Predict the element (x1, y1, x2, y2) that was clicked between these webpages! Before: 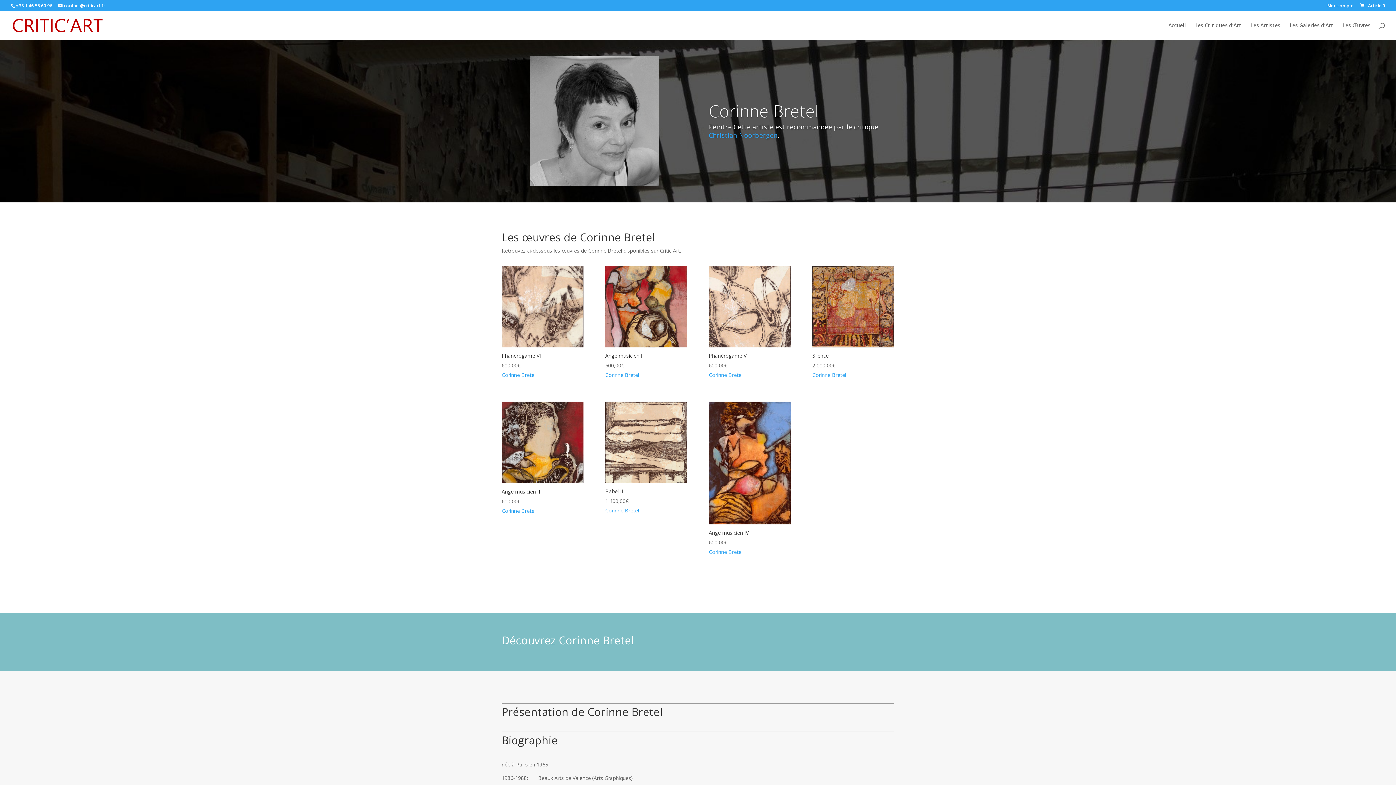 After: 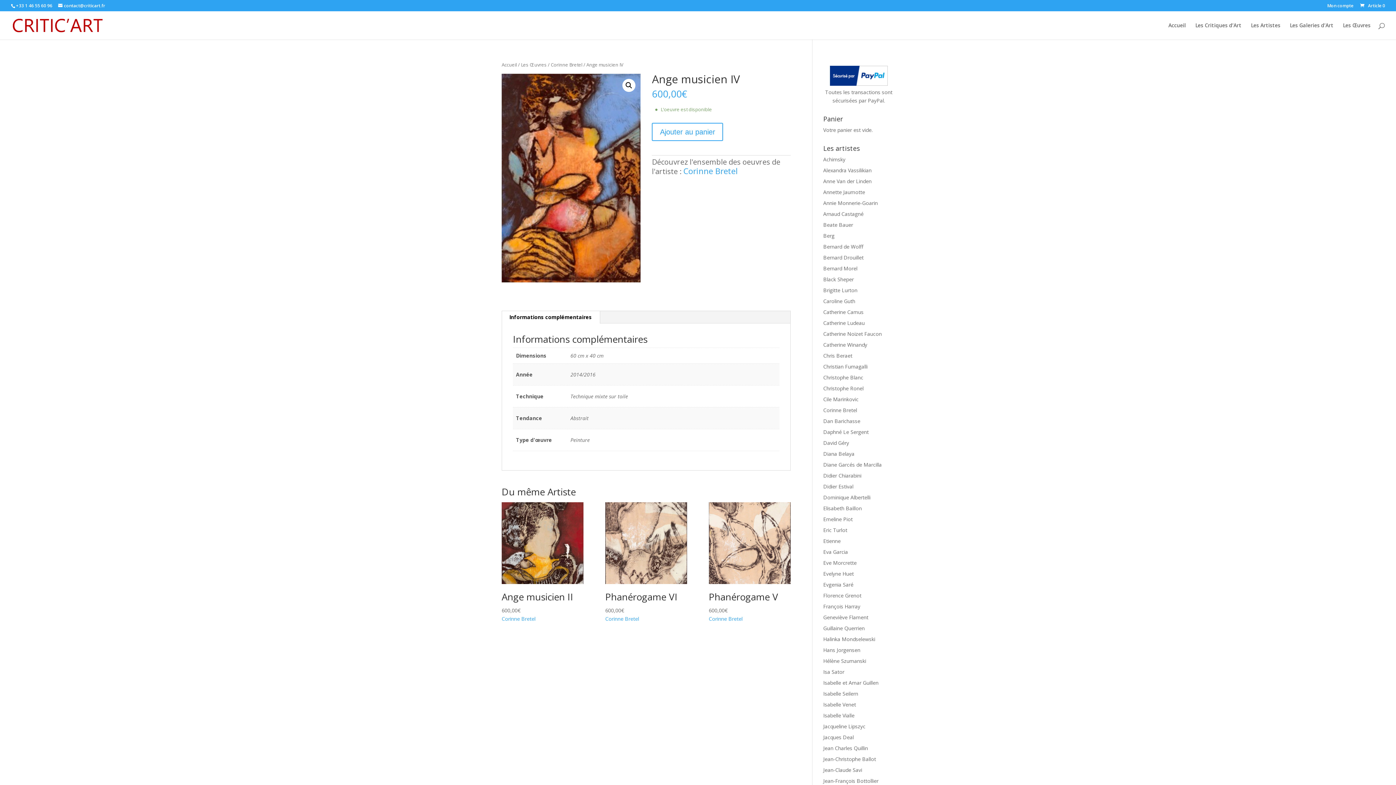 Action: label: Ange musicien IV
600,00€ bbox: (708, 401, 790, 547)